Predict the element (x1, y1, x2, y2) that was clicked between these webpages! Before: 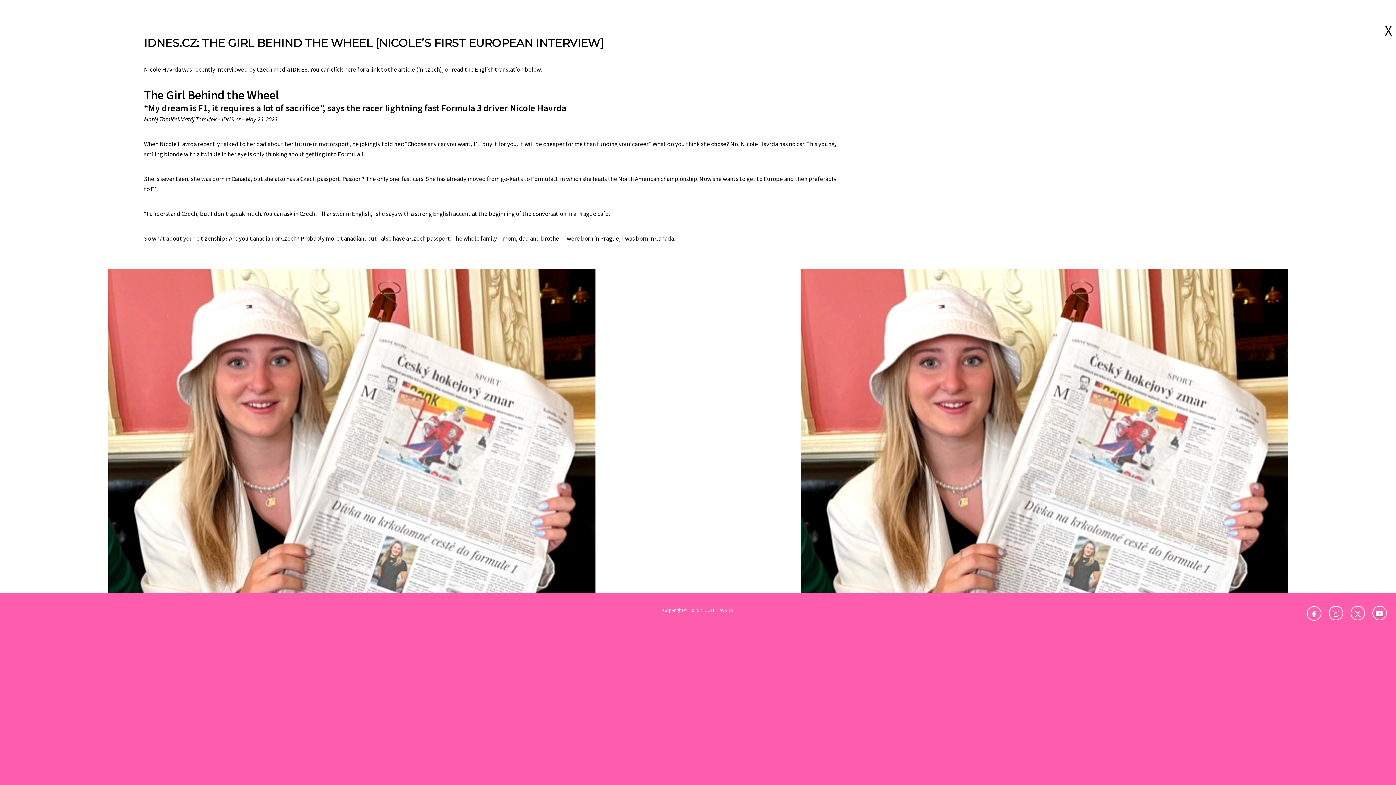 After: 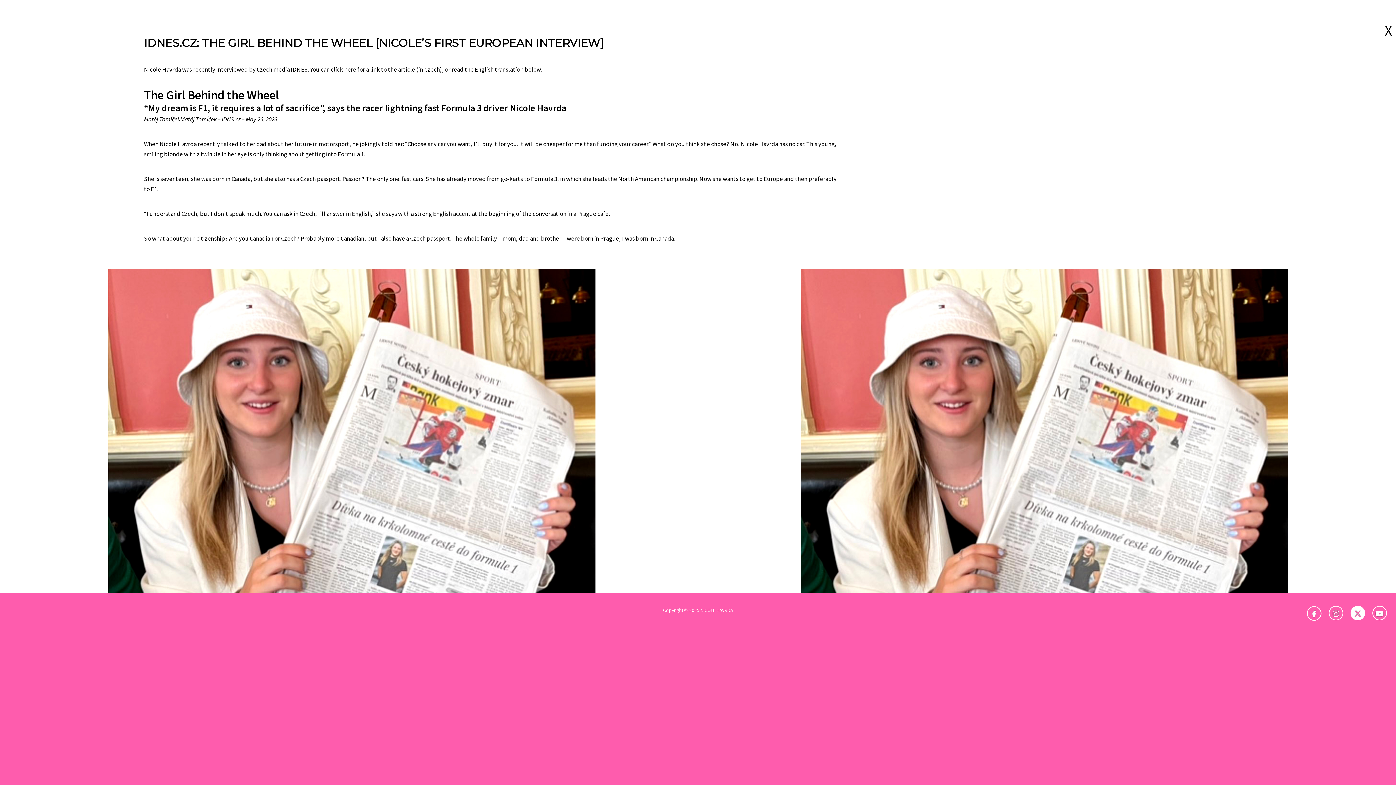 Action: bbox: (1350, 606, 1365, 620) label: Twitter